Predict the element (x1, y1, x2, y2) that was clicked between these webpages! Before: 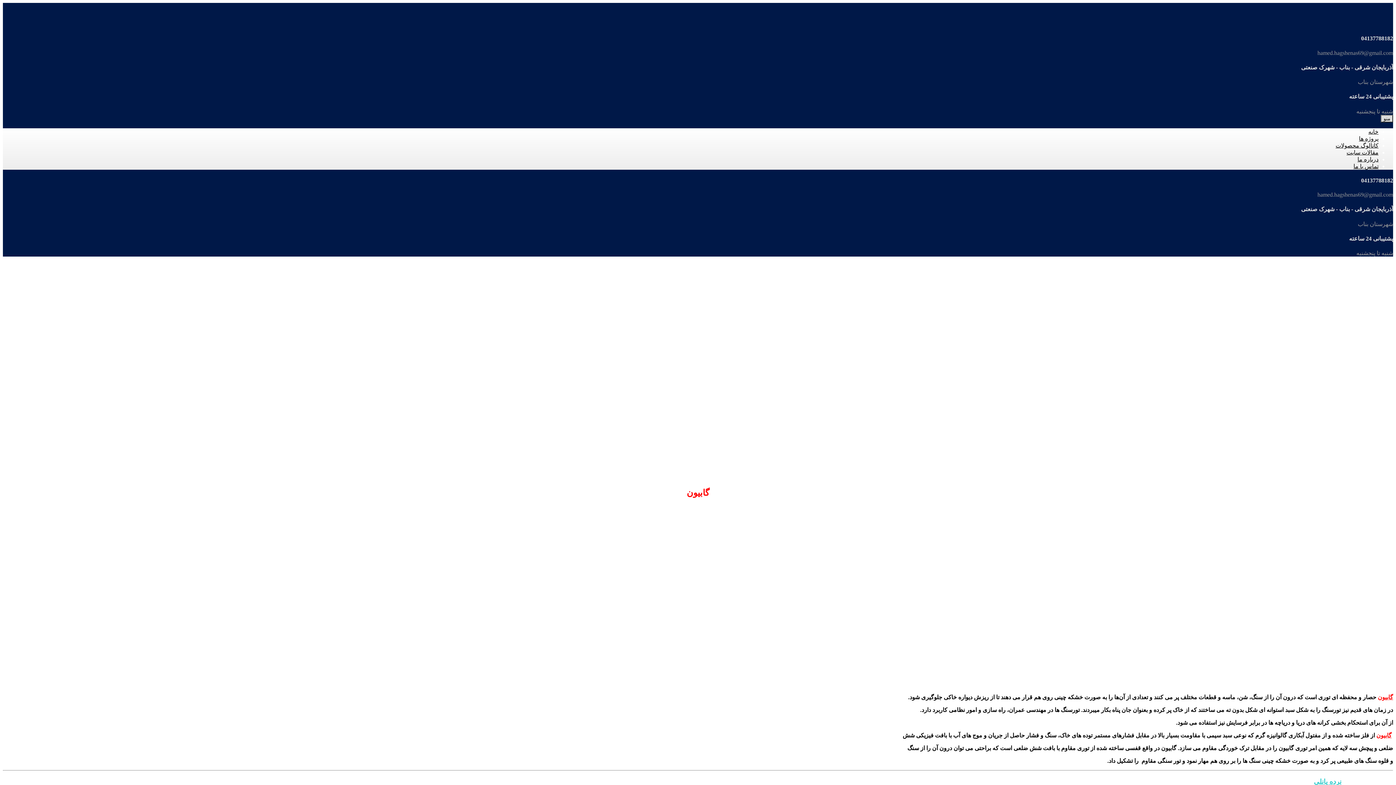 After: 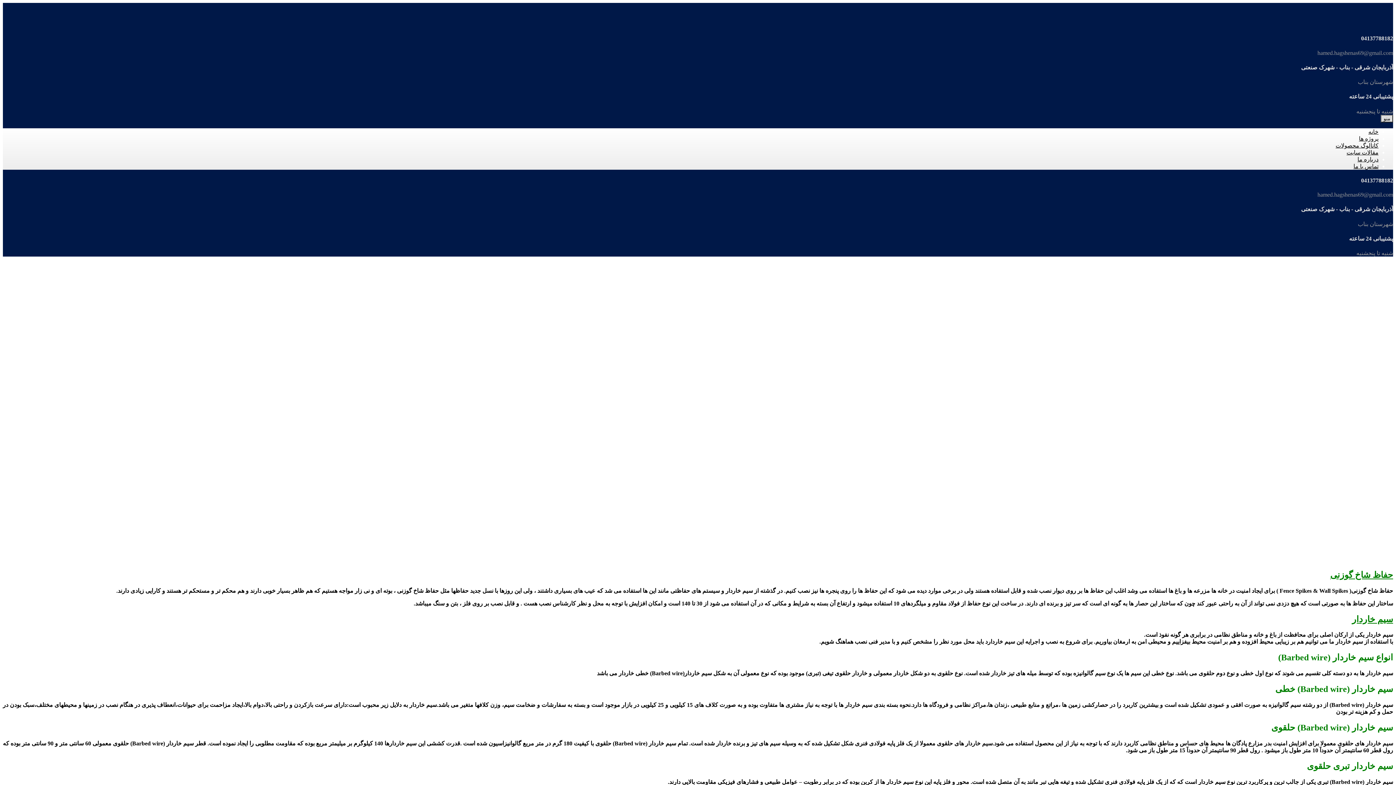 Action: bbox: (1376, 732, 1392, 738) label: گابیون